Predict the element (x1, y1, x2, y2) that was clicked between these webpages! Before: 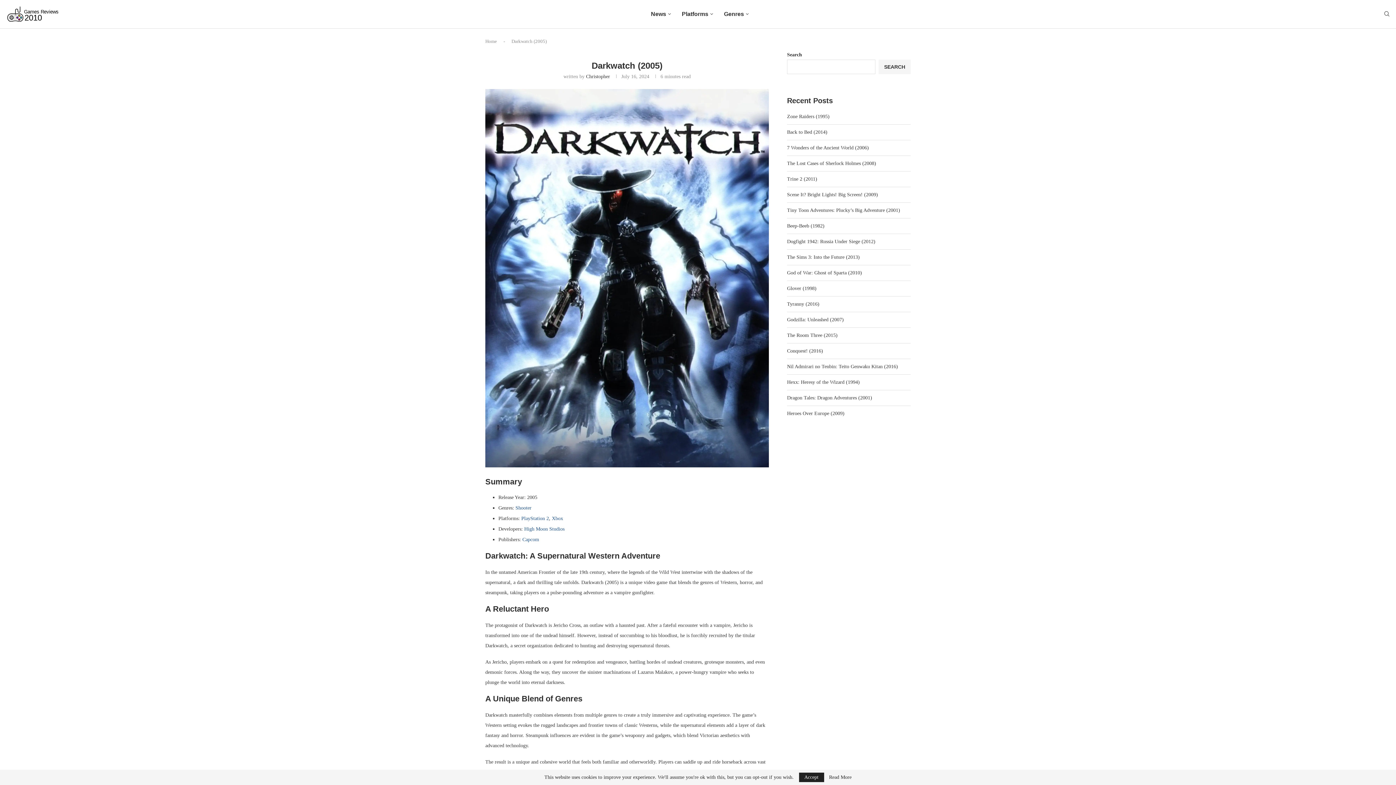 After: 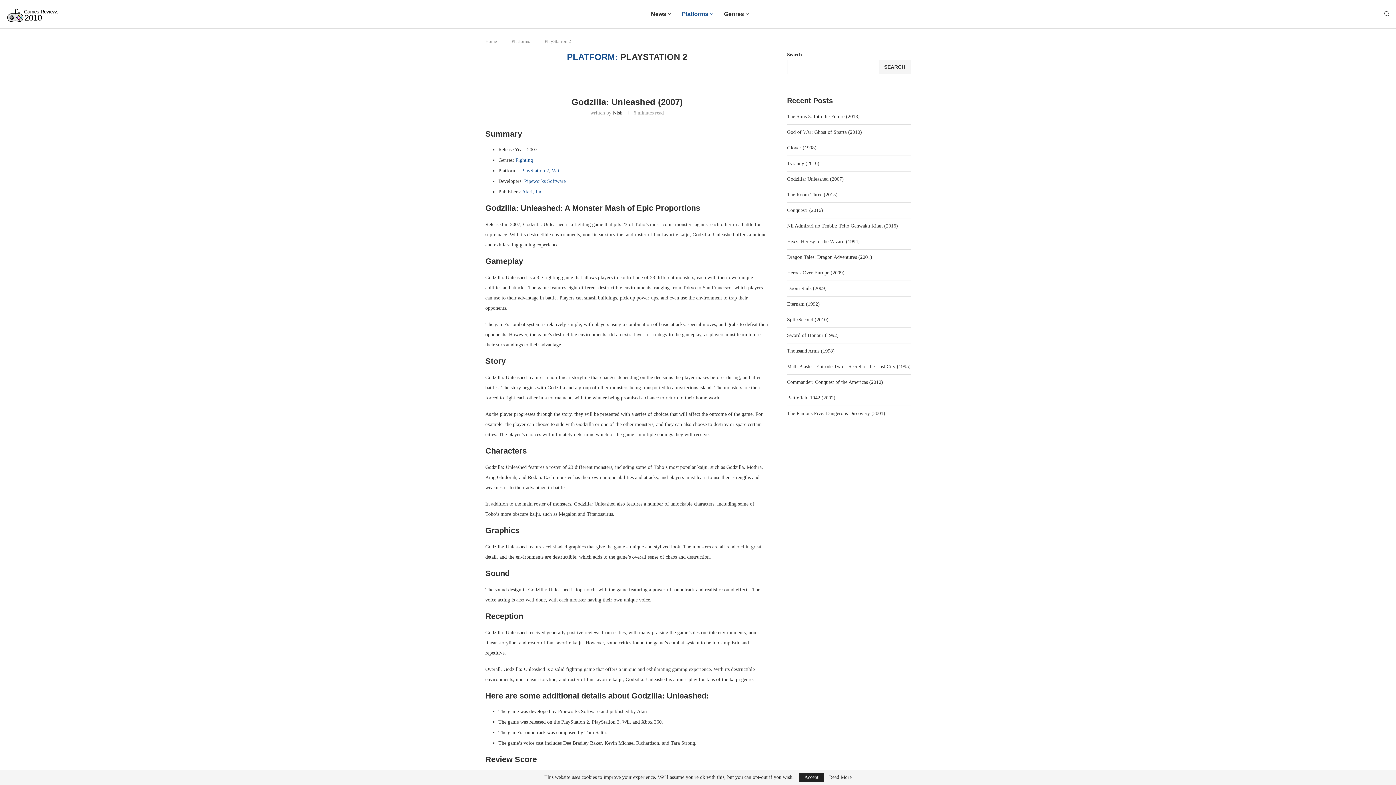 Action: label: PlayStation 2 bbox: (521, 515, 549, 521)